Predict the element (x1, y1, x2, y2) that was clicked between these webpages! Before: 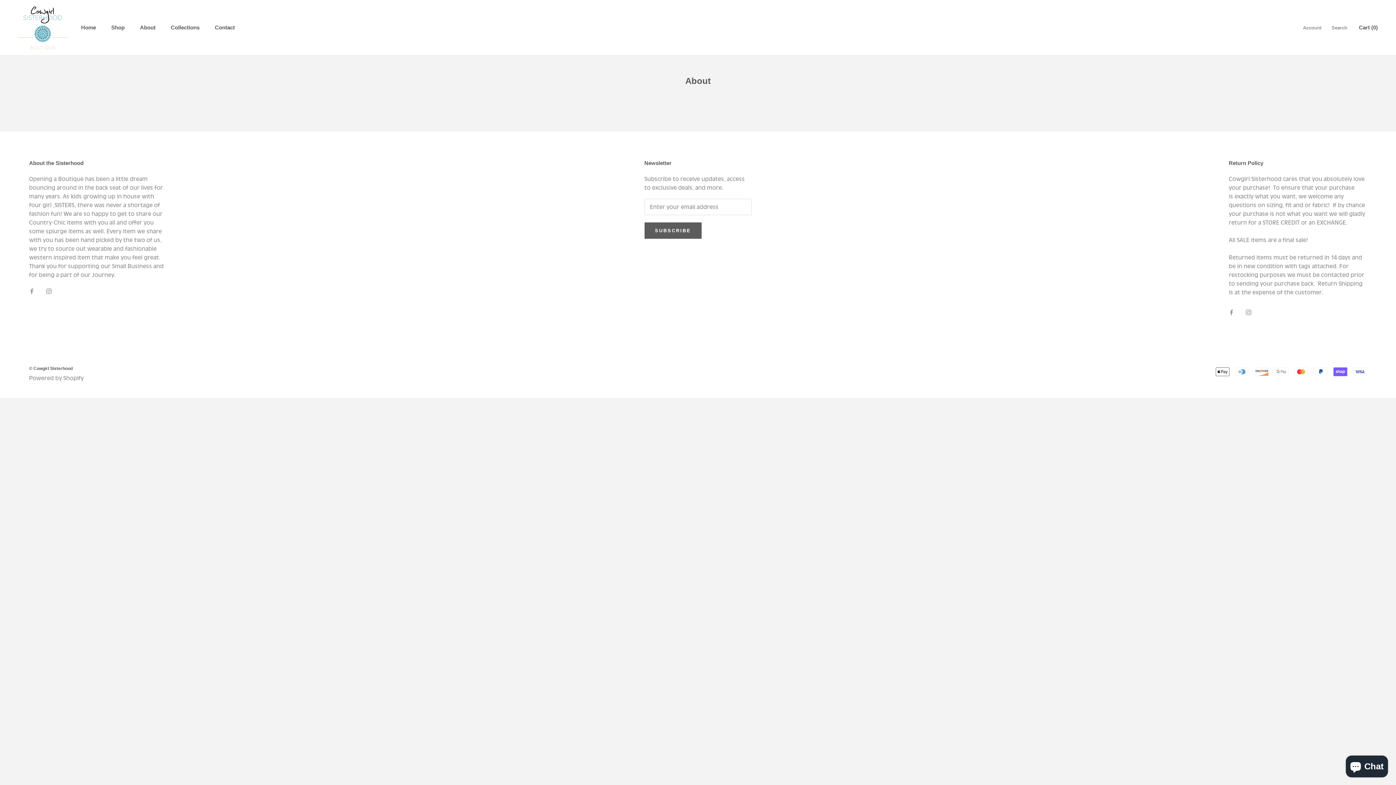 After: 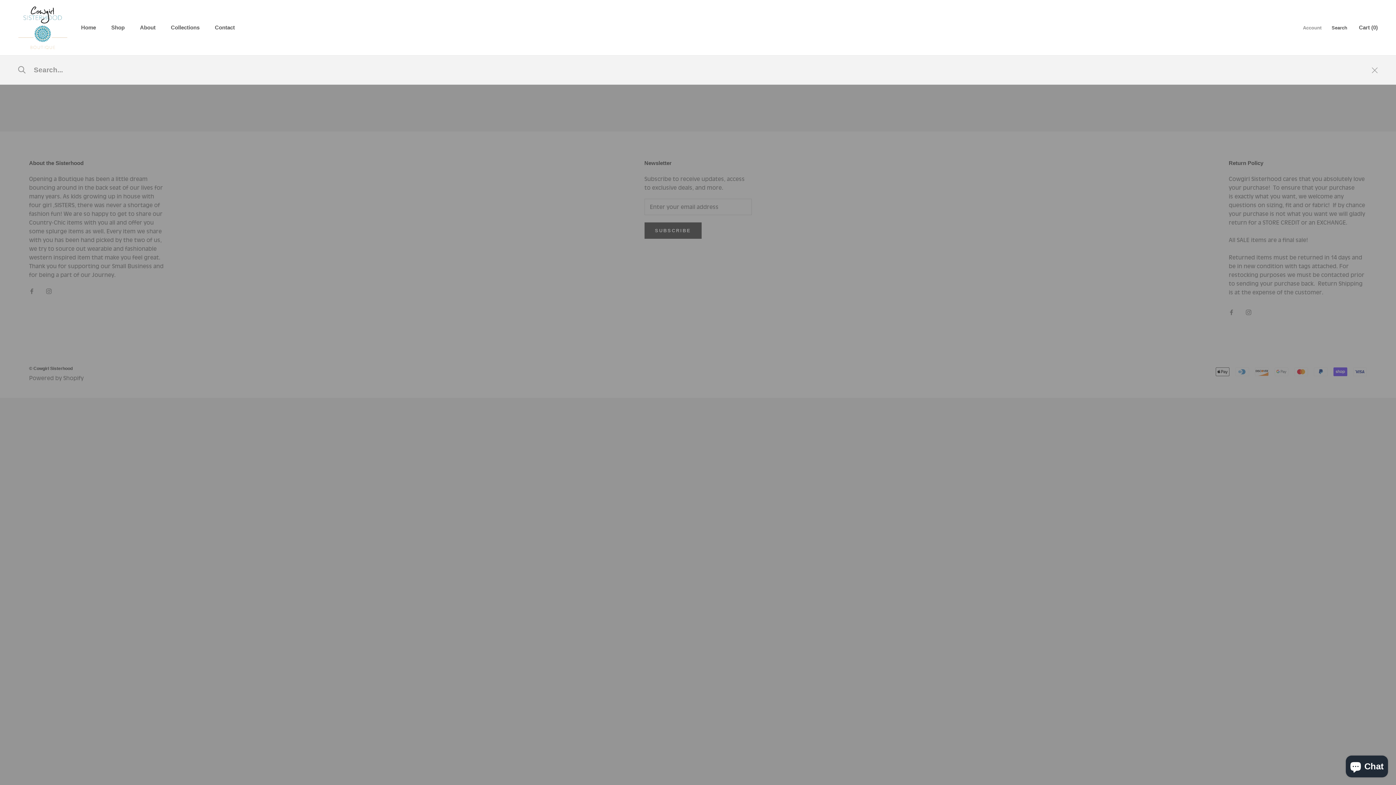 Action: bbox: (1332, 24, 1347, 31) label: Search